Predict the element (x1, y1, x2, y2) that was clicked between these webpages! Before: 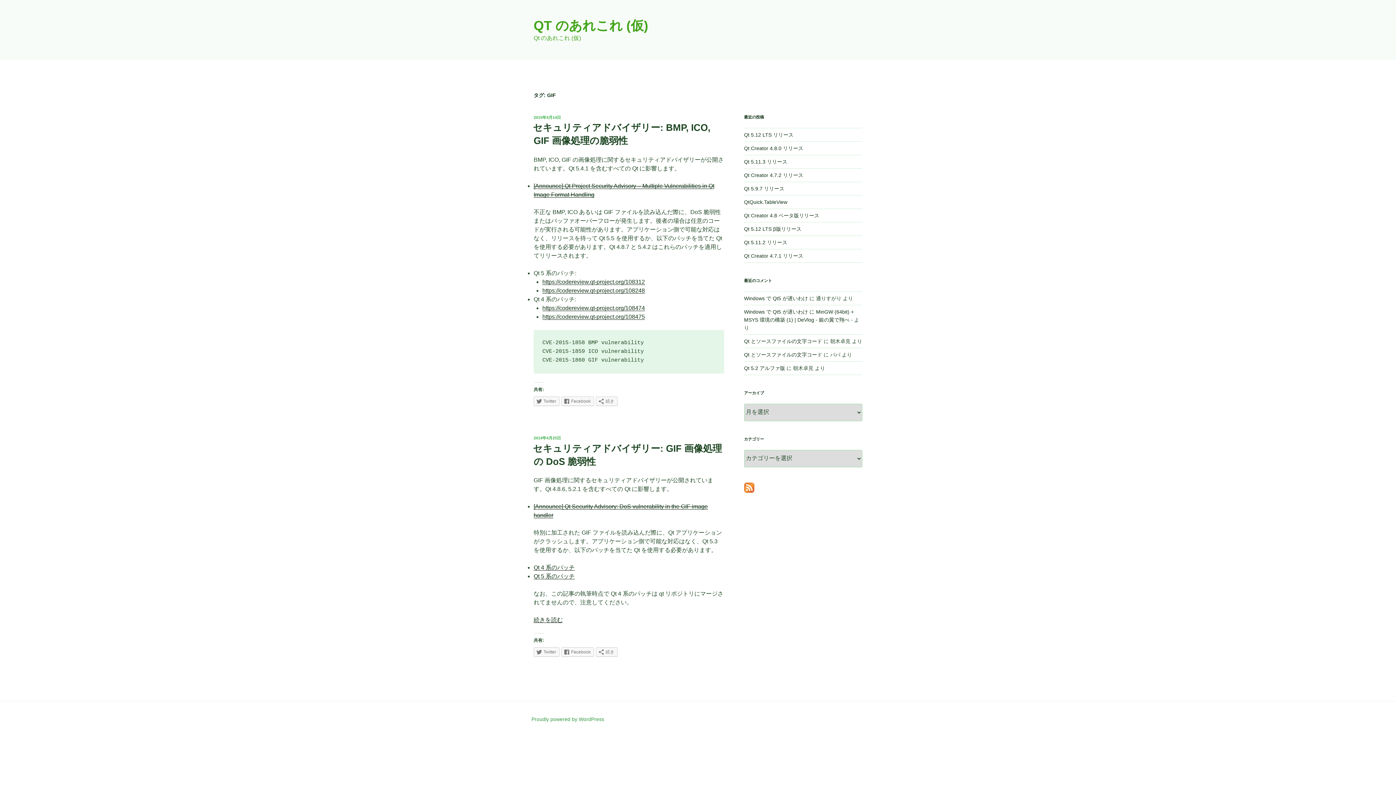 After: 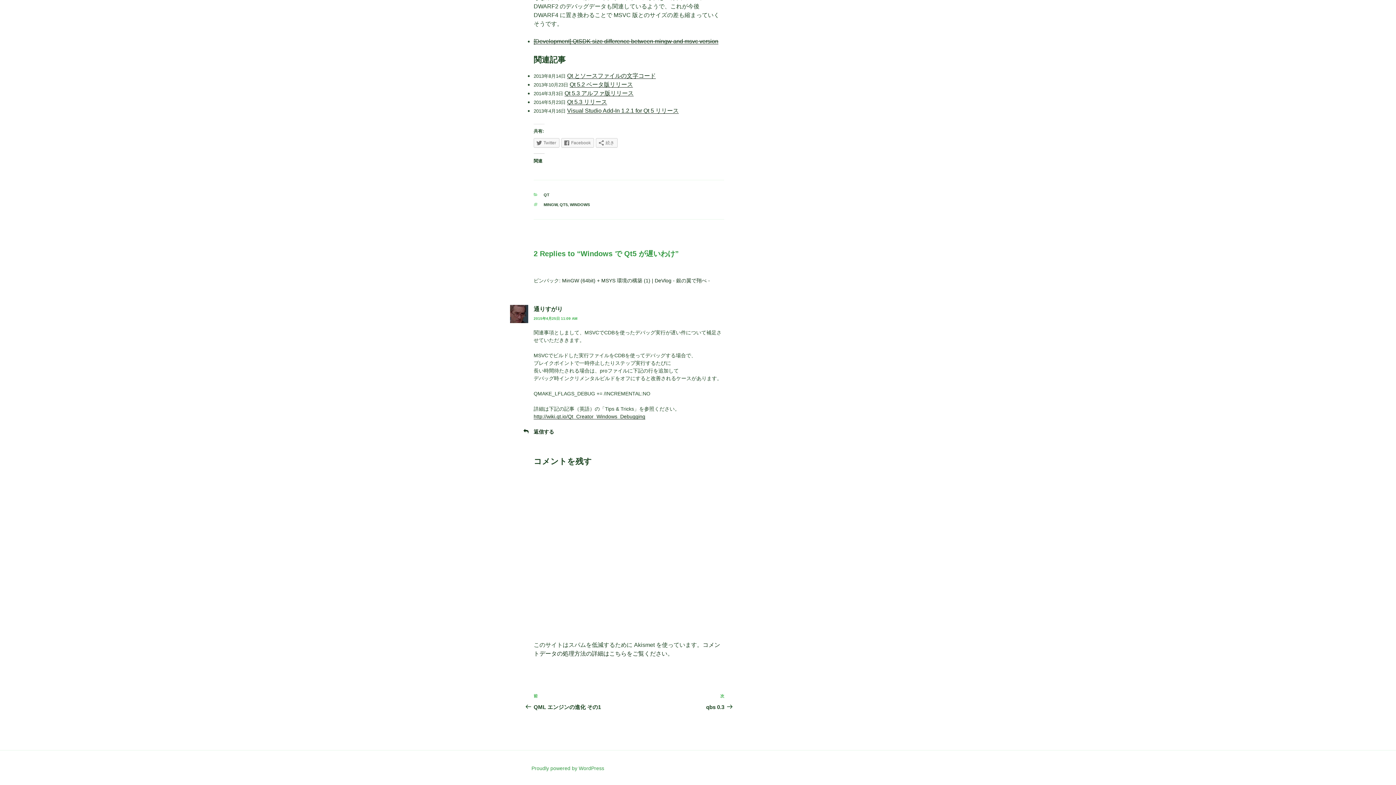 Action: bbox: (744, 295, 808, 301) label: Windows で Qt5 が遅いわけ